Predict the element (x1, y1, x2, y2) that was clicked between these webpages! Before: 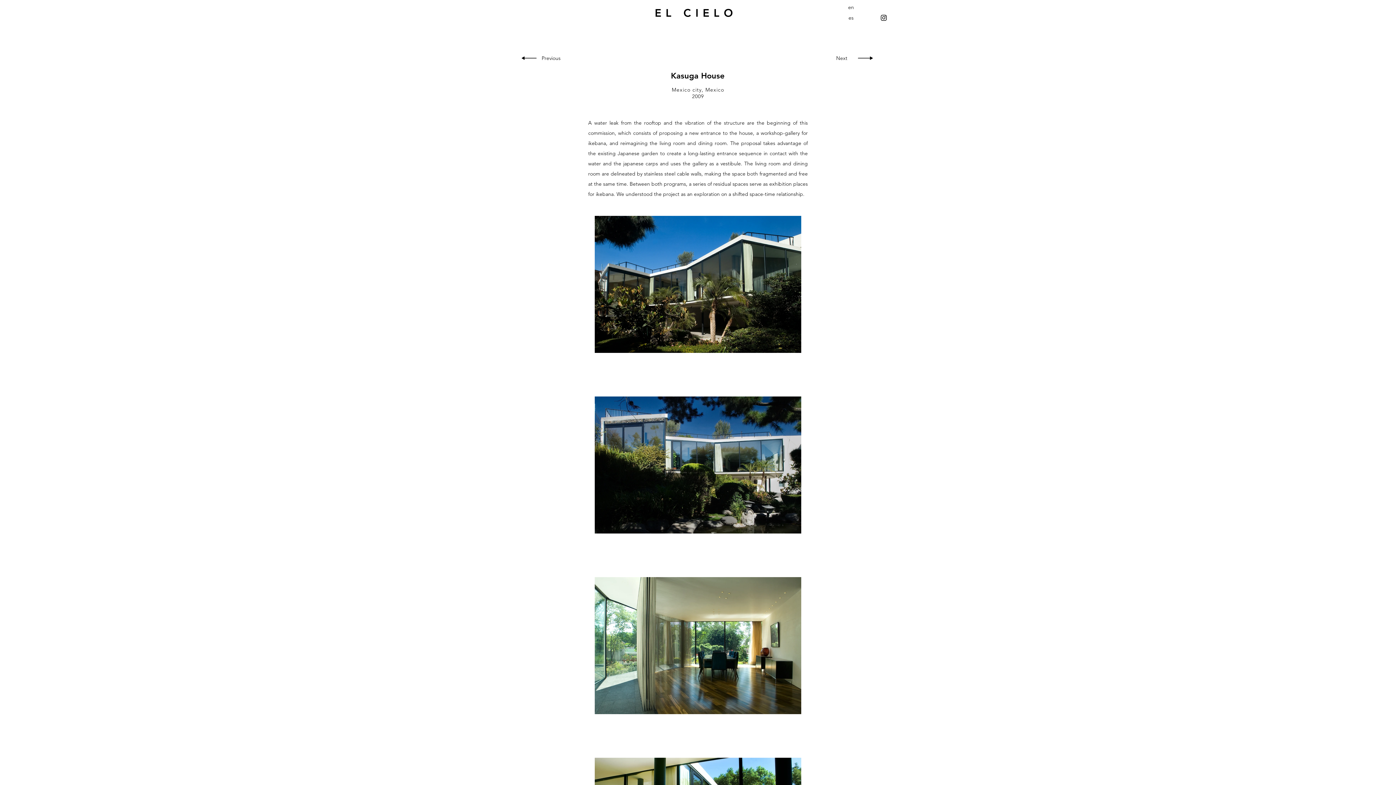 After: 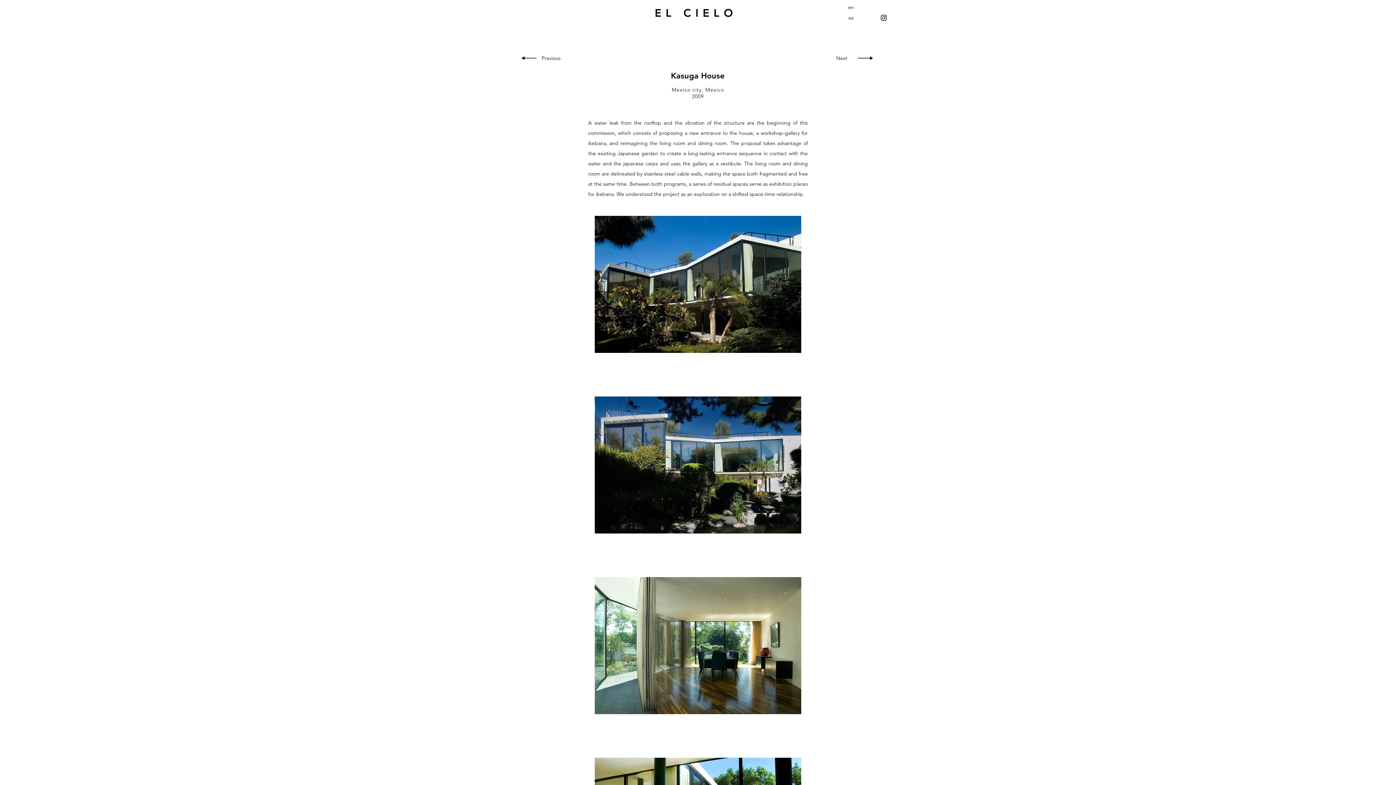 Action: bbox: (880, 13, 888, 21) label: Black Instagram Icon